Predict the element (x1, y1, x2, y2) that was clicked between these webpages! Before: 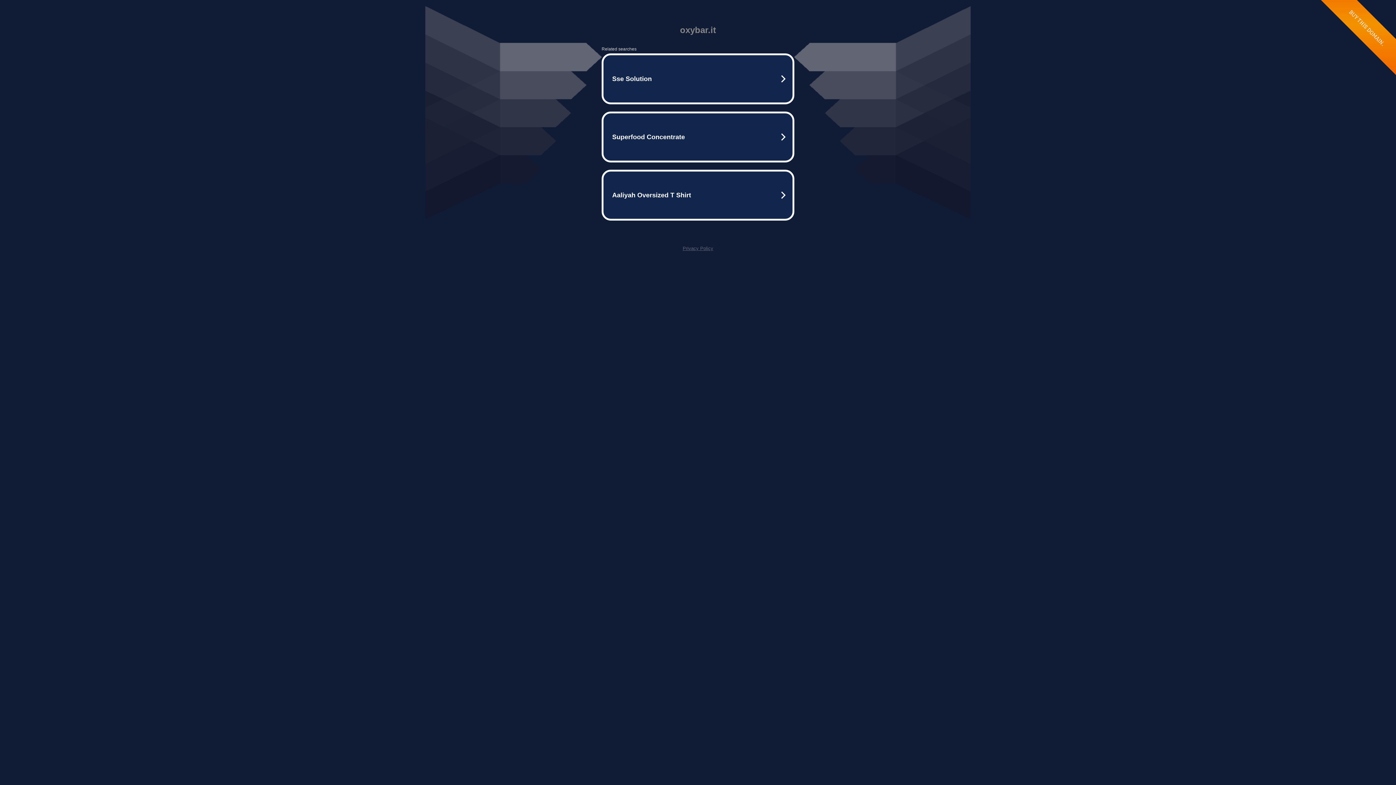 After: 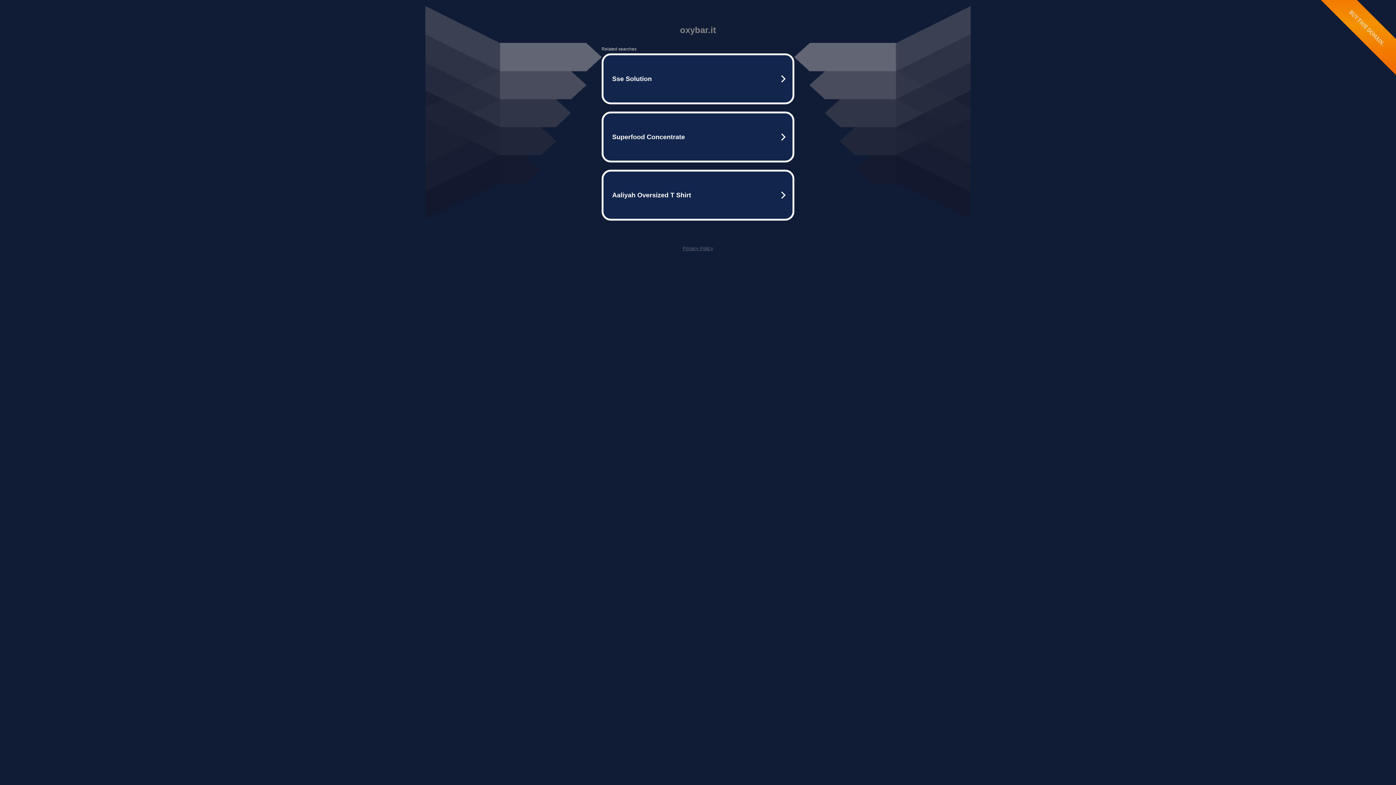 Action: bbox: (682, 245, 713, 251) label: Privacy Policy